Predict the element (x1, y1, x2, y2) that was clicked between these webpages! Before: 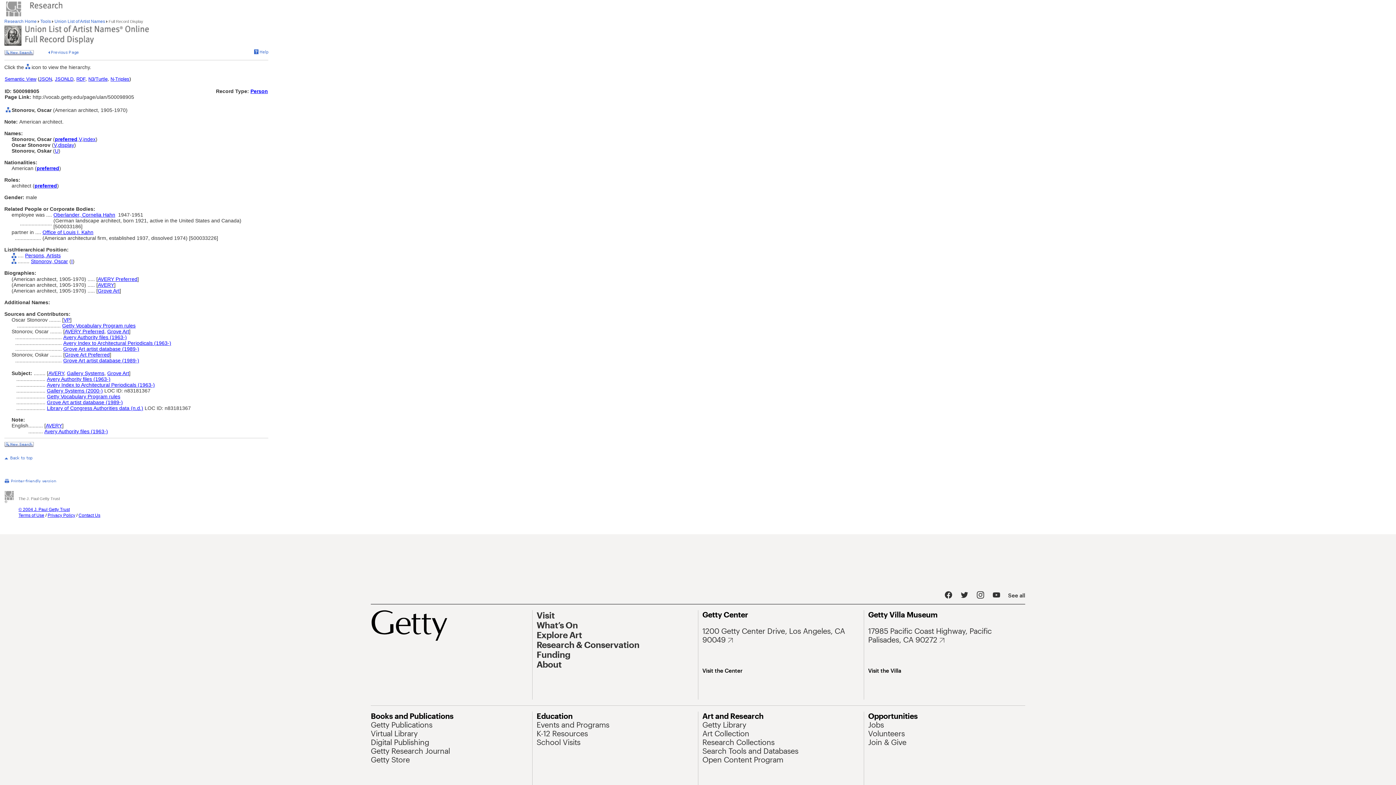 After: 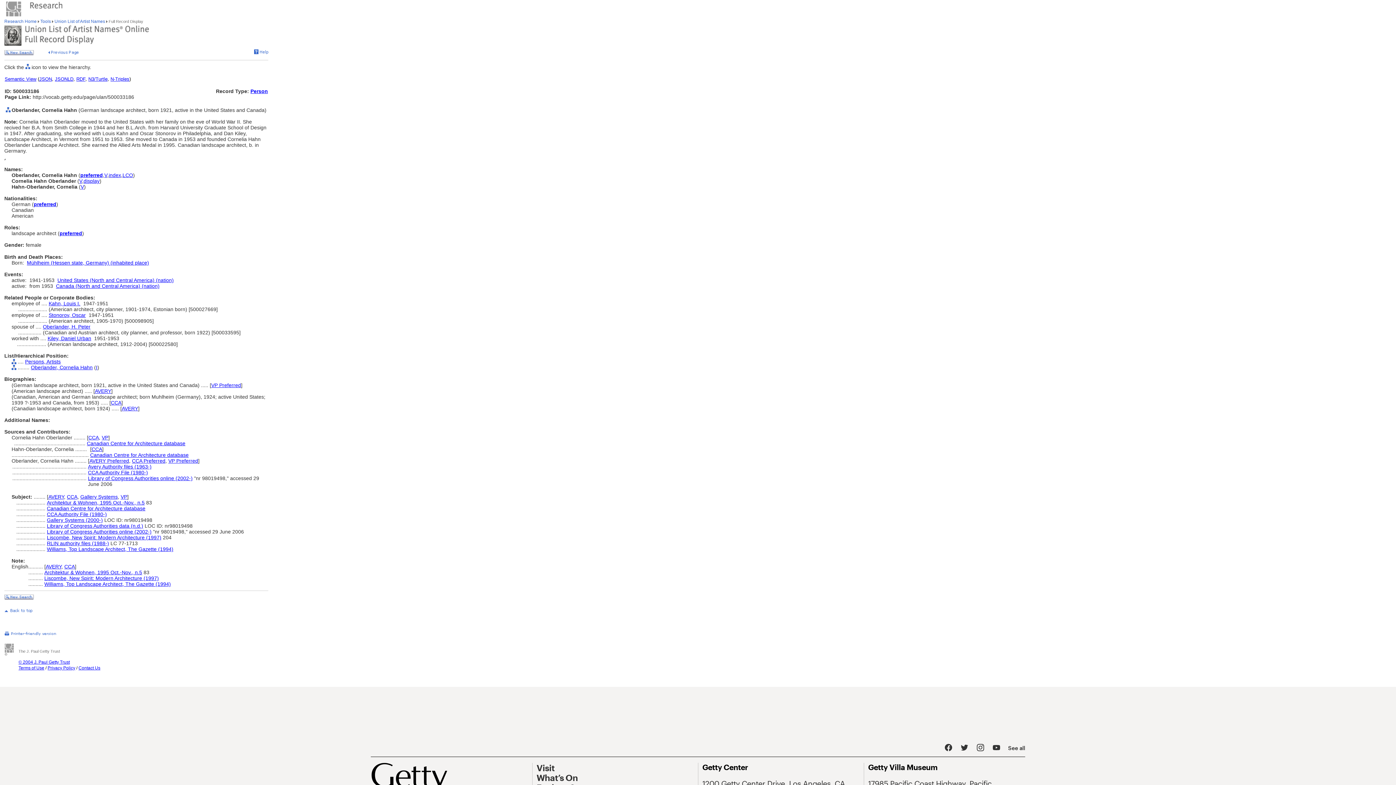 Action: bbox: (53, 212, 115, 217) label: Oberlander, Cornelia Hahn